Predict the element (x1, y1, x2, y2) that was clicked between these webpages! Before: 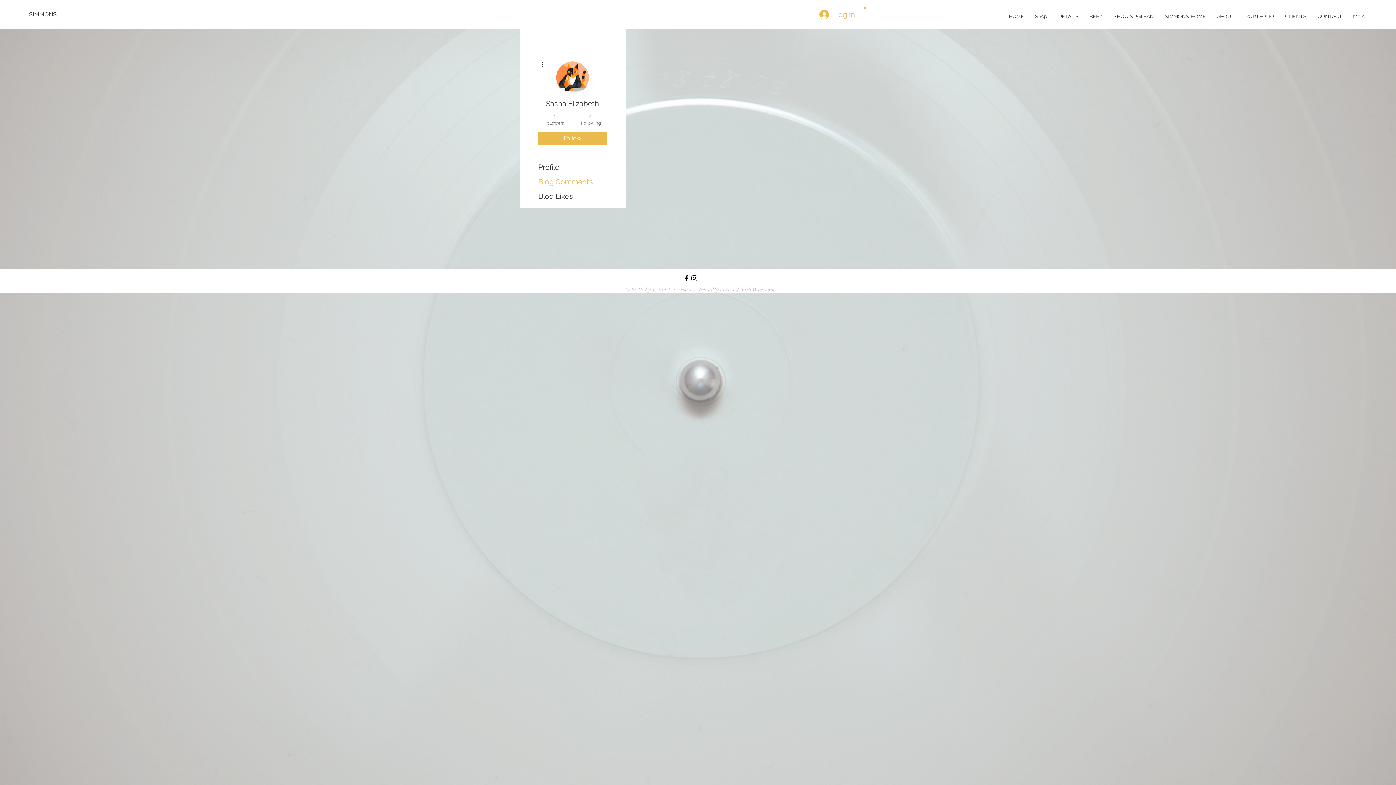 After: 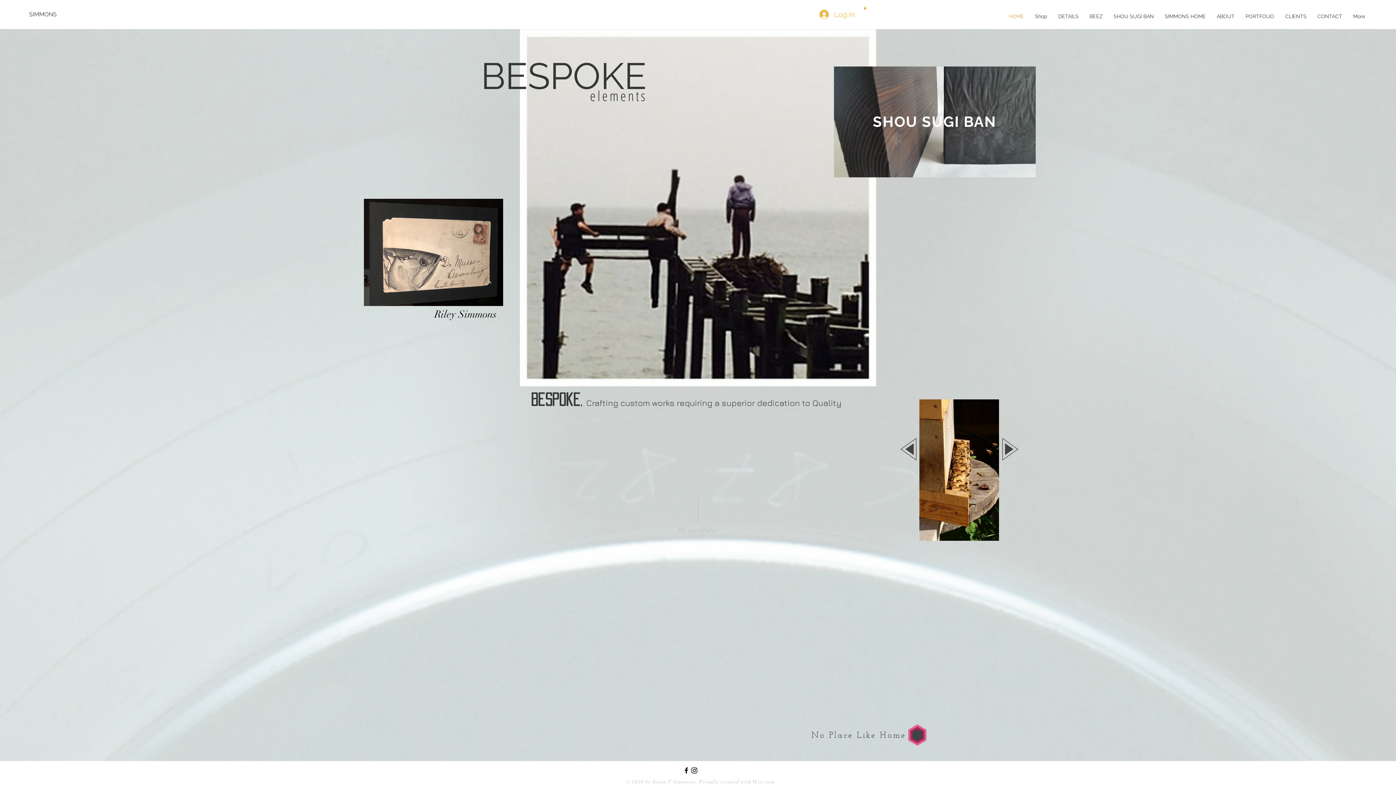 Action: bbox: (1003, 7, 1029, 25) label: HOME